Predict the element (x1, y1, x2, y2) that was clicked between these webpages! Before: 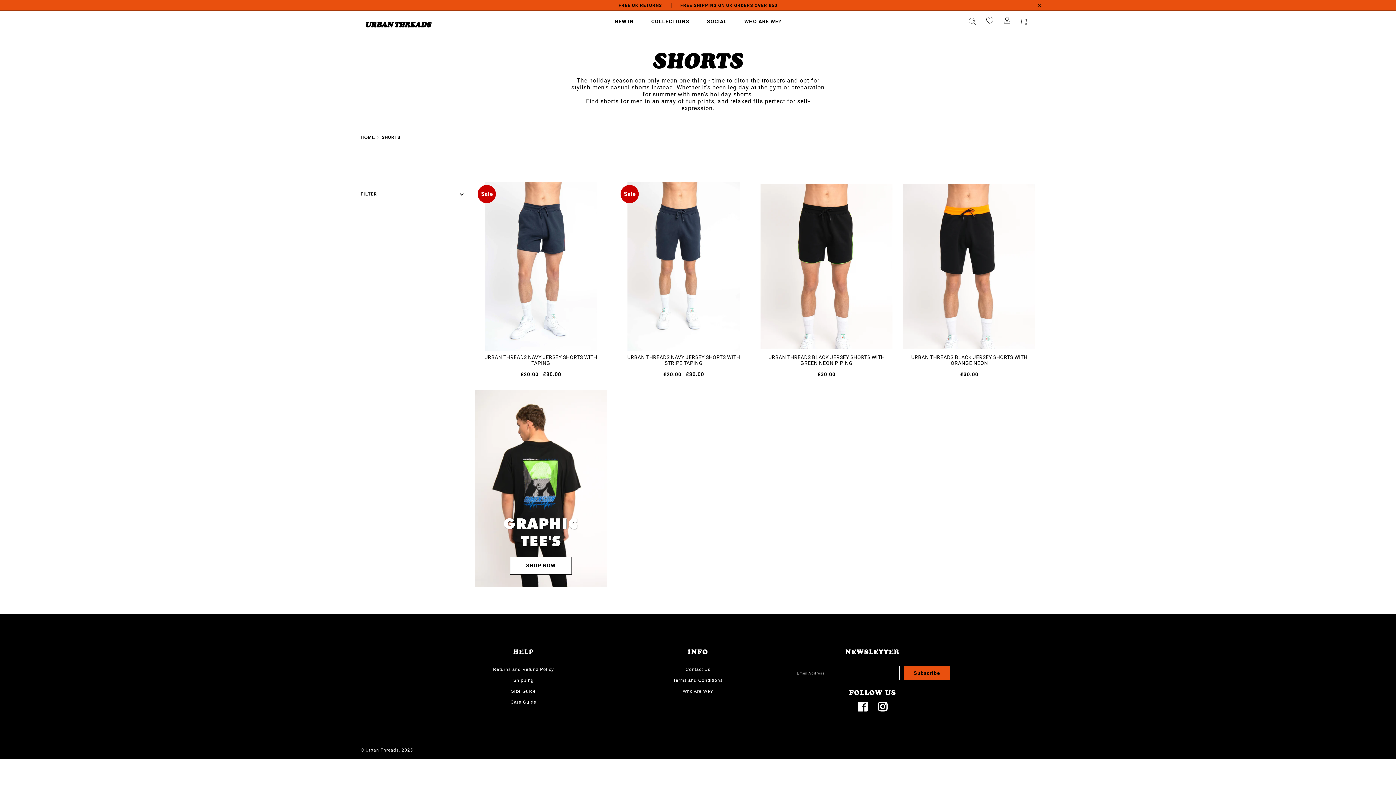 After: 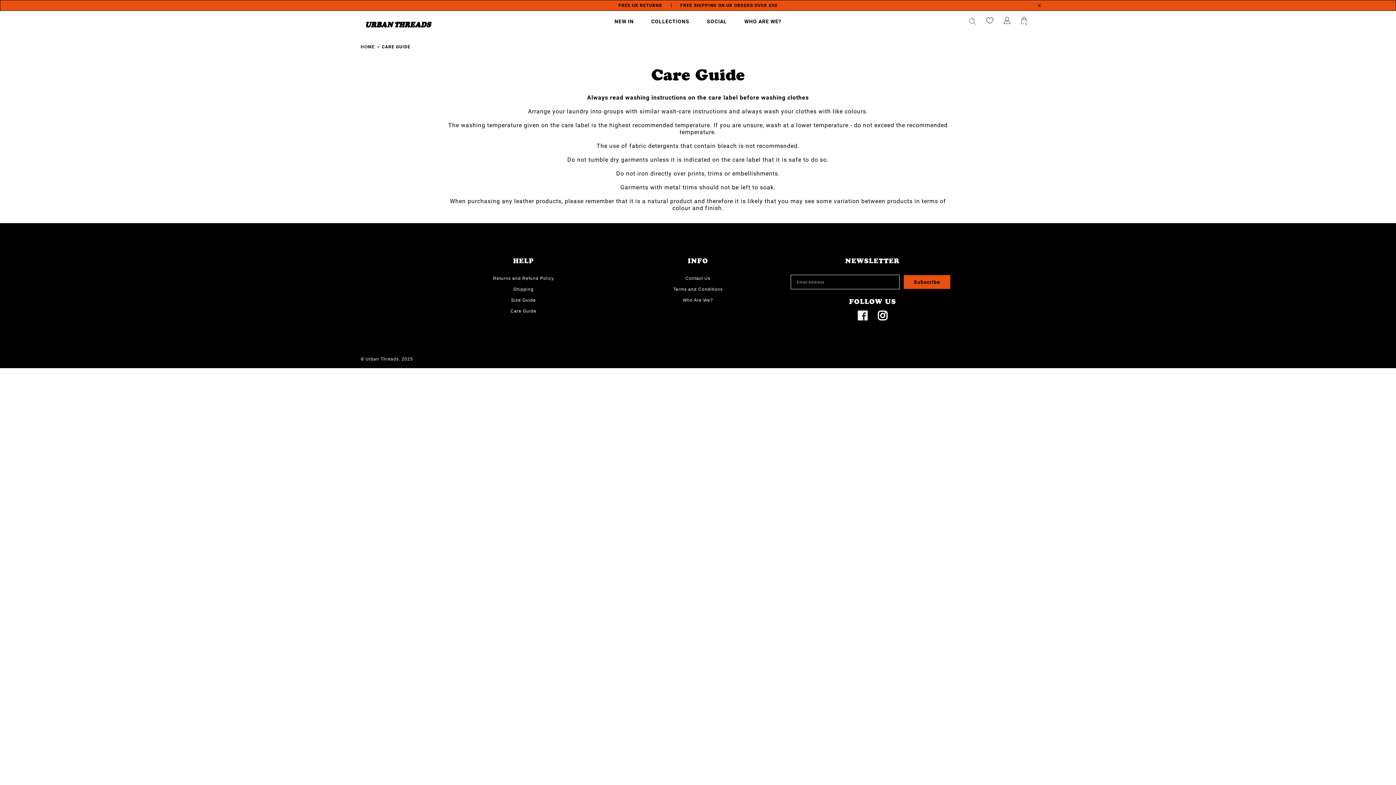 Action: label: Care Guide bbox: (441, 698, 605, 706)